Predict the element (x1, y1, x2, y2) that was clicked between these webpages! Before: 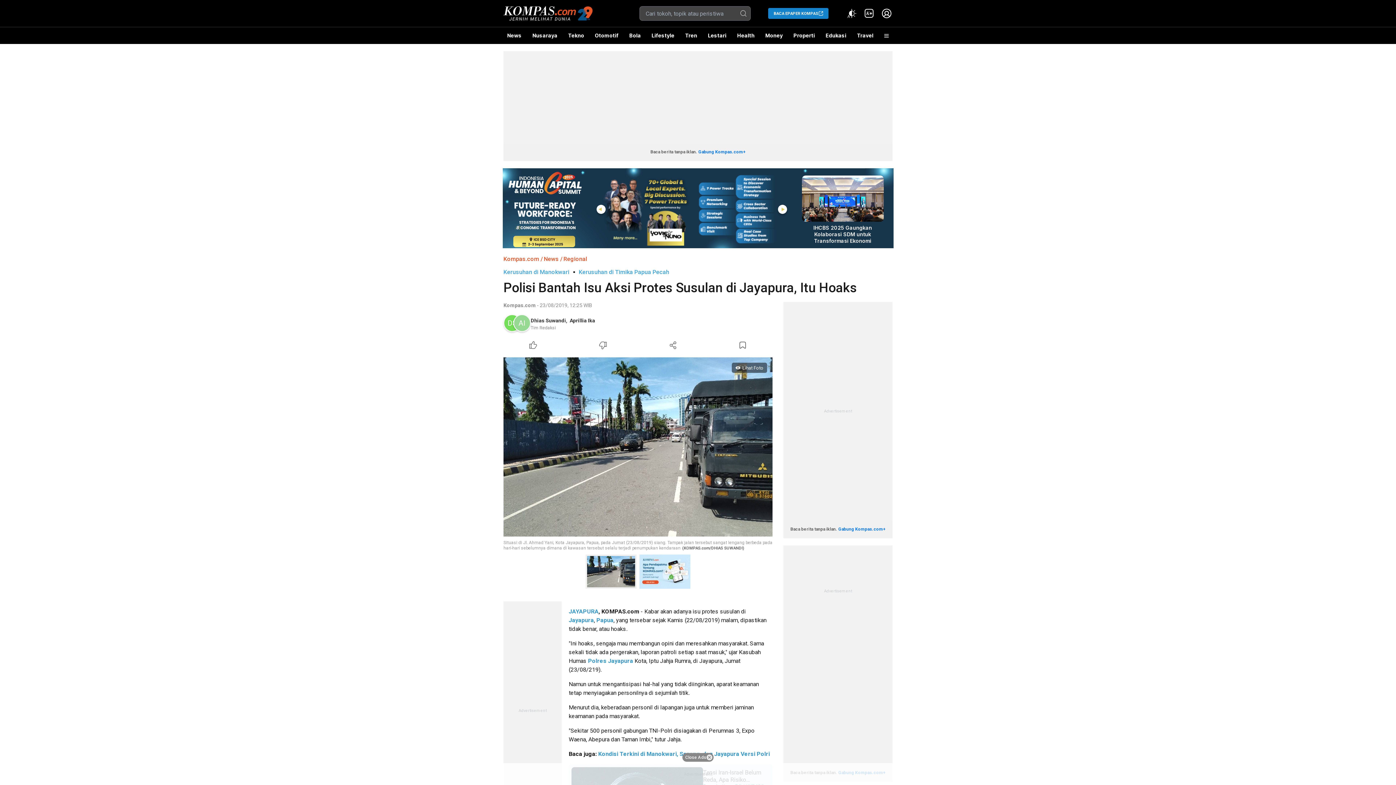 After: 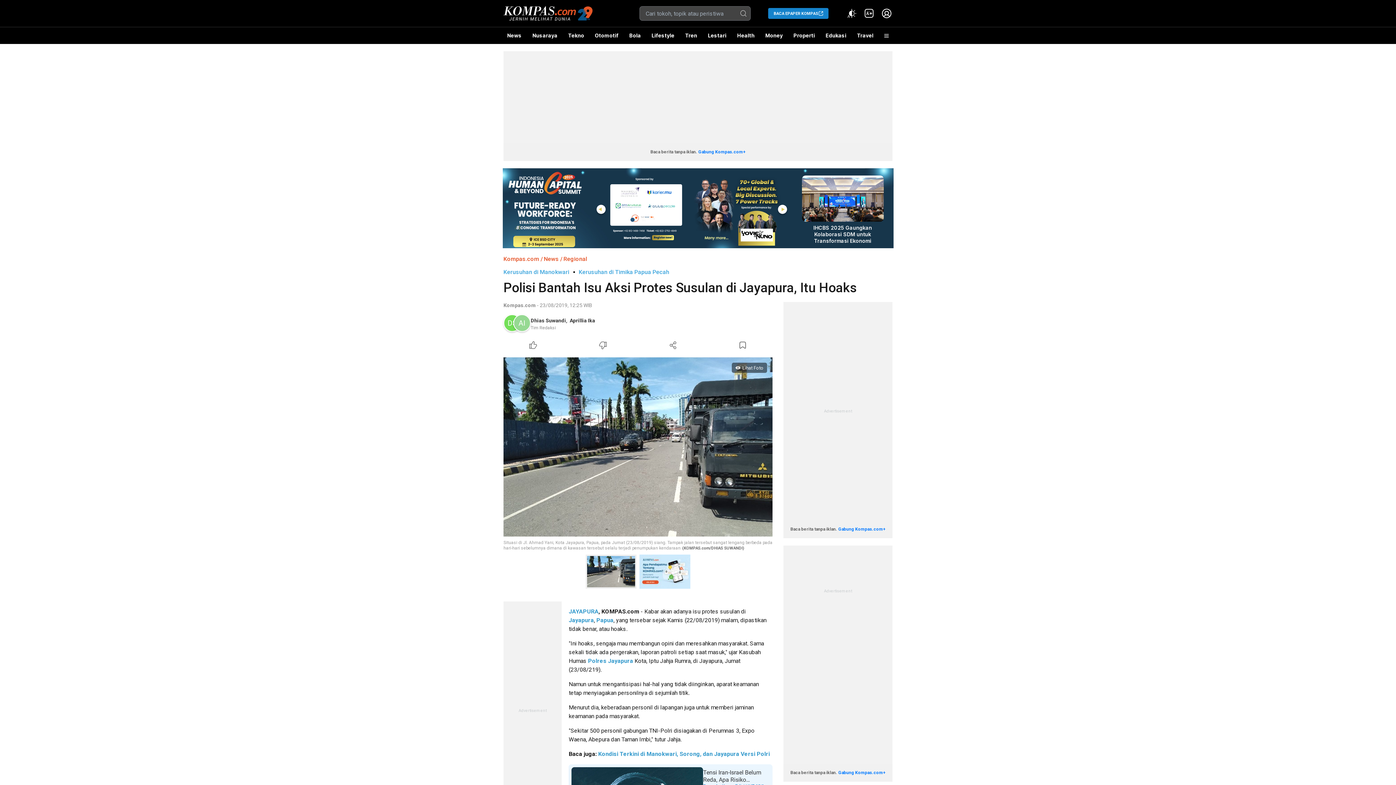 Action: label: Close Ads bbox: (682, 753, 713, 762)